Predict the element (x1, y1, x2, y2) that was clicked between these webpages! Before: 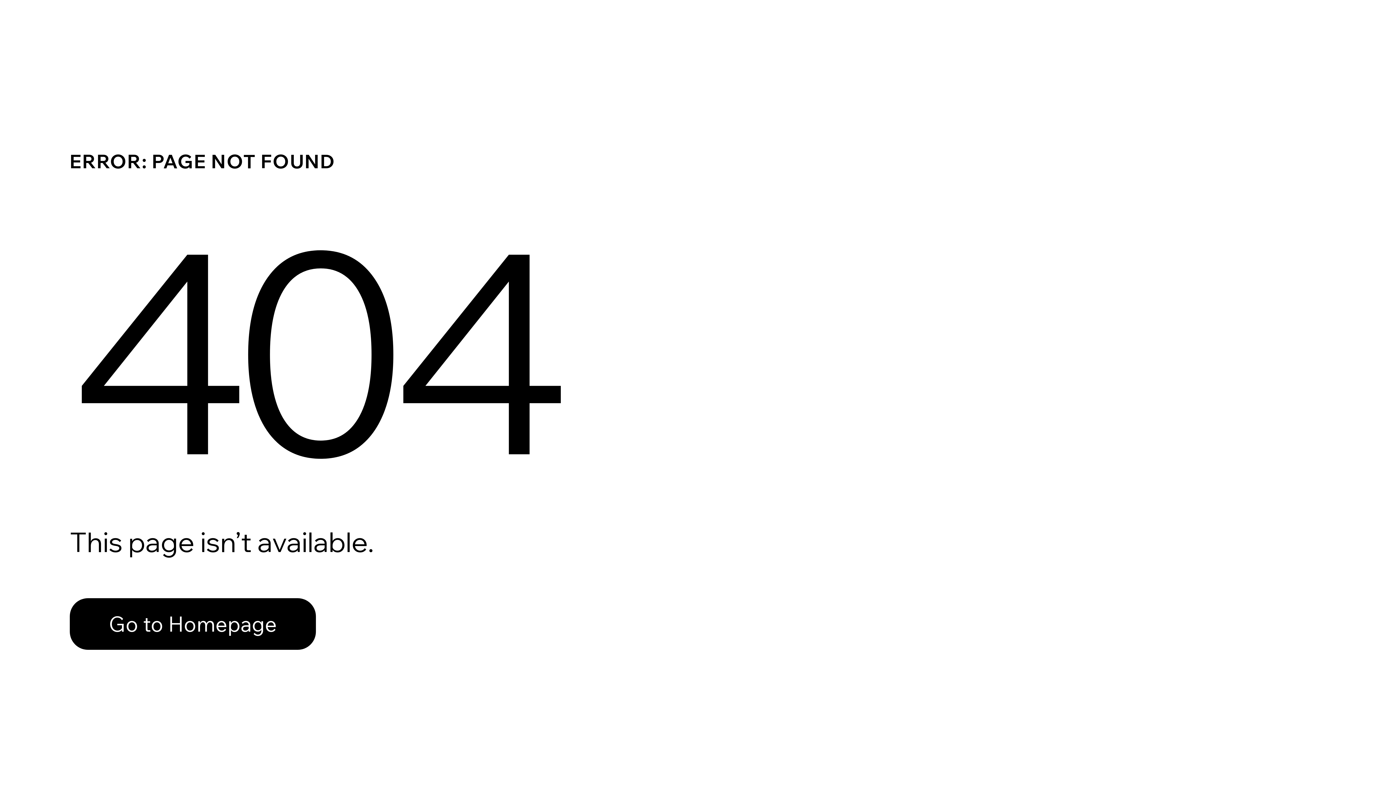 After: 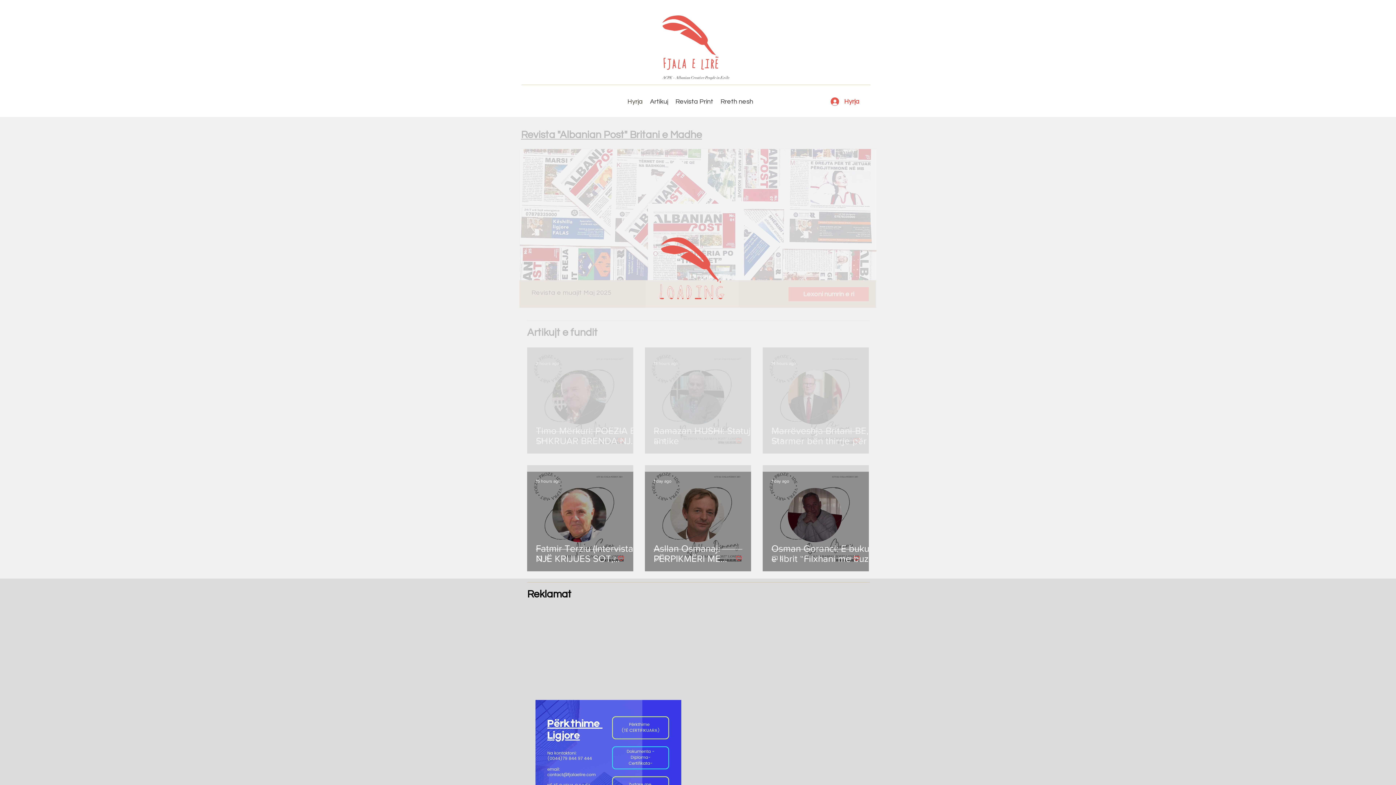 Action: bbox: (69, 598, 316, 650) label: Go to Homepage